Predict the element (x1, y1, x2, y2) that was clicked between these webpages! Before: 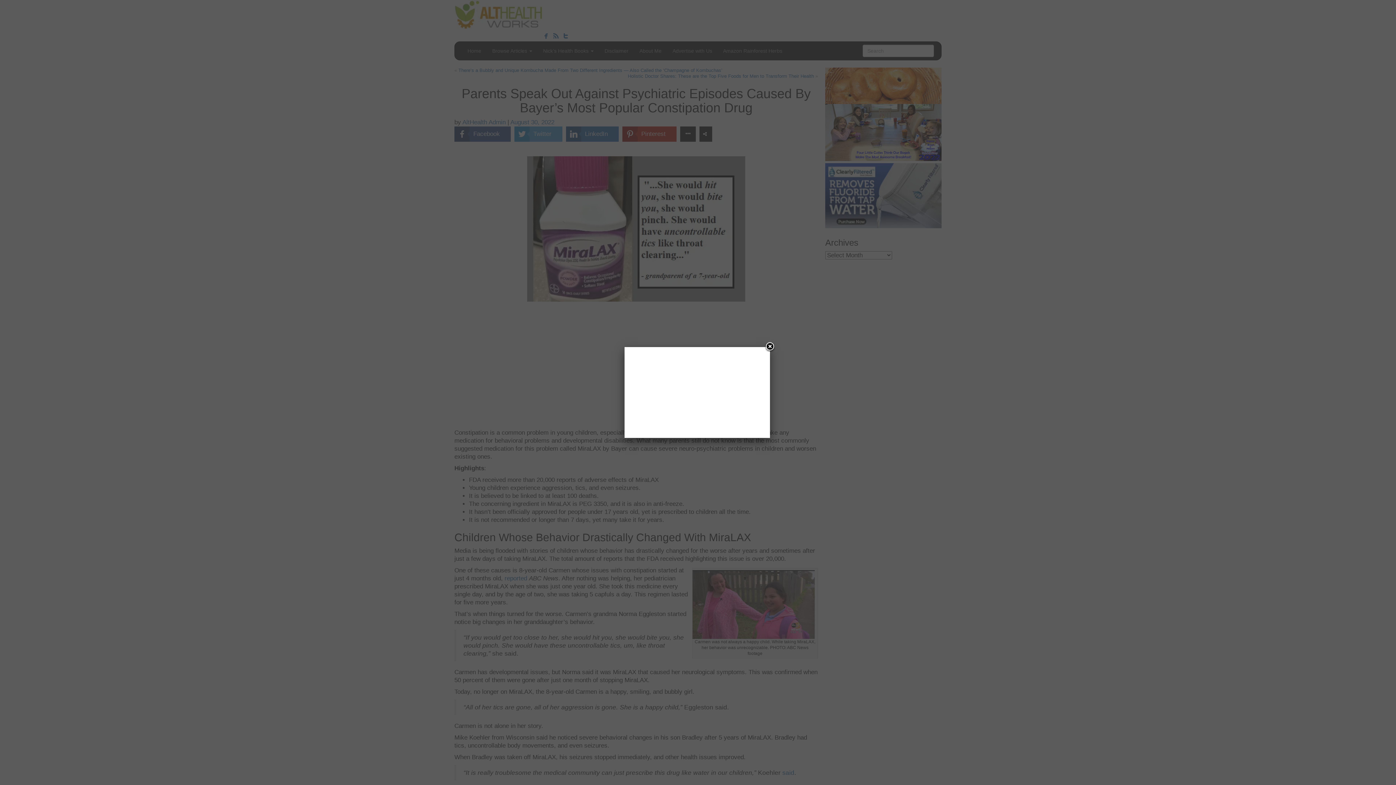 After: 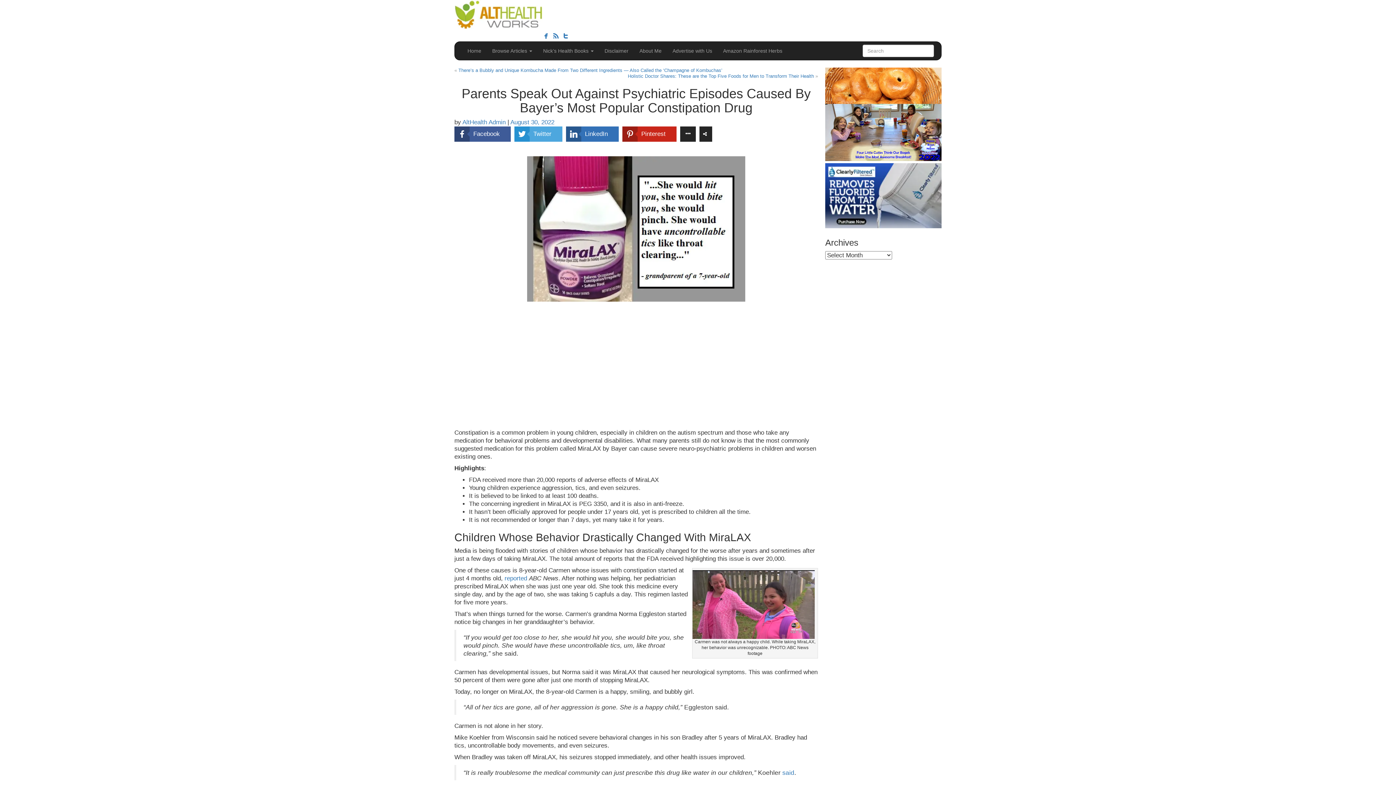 Action: bbox: (764, 341, 775, 352) label: Close